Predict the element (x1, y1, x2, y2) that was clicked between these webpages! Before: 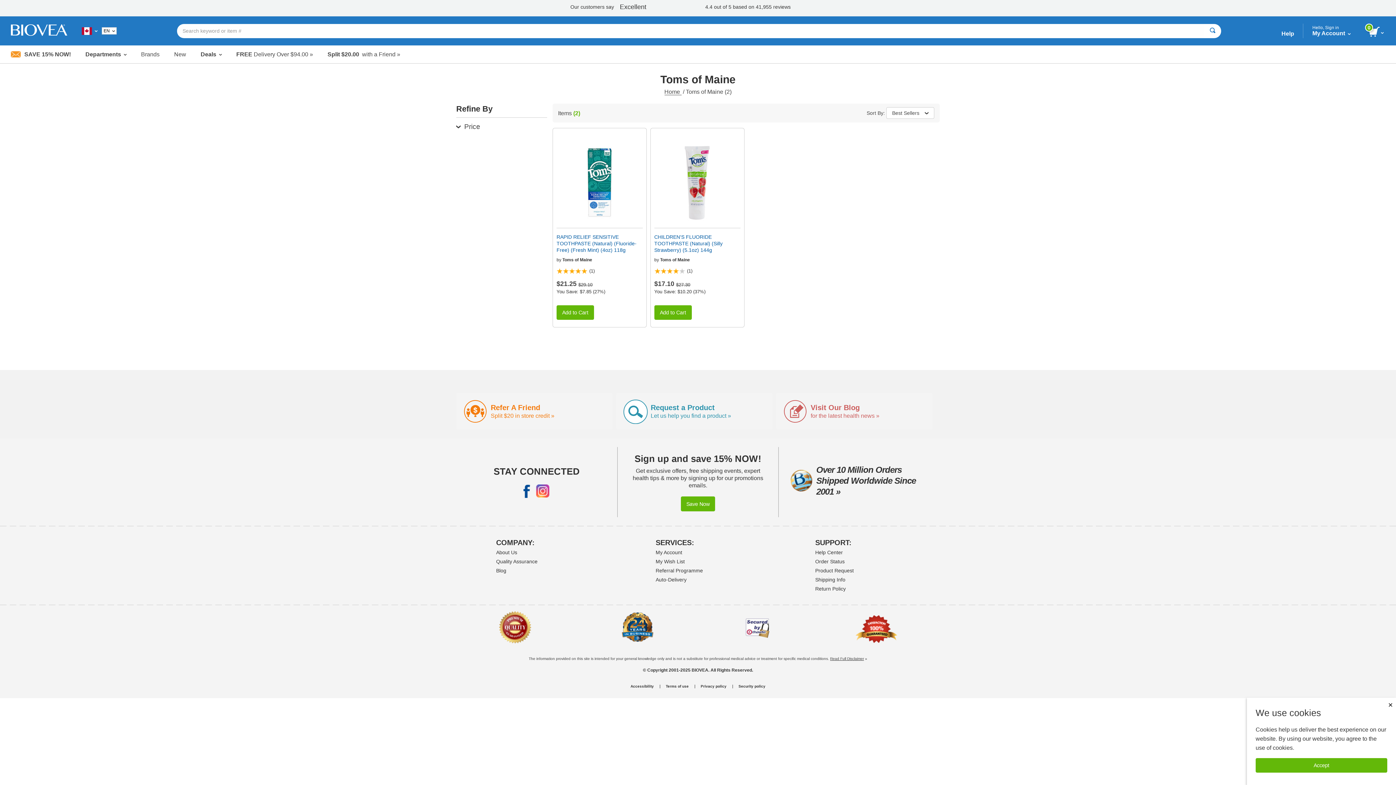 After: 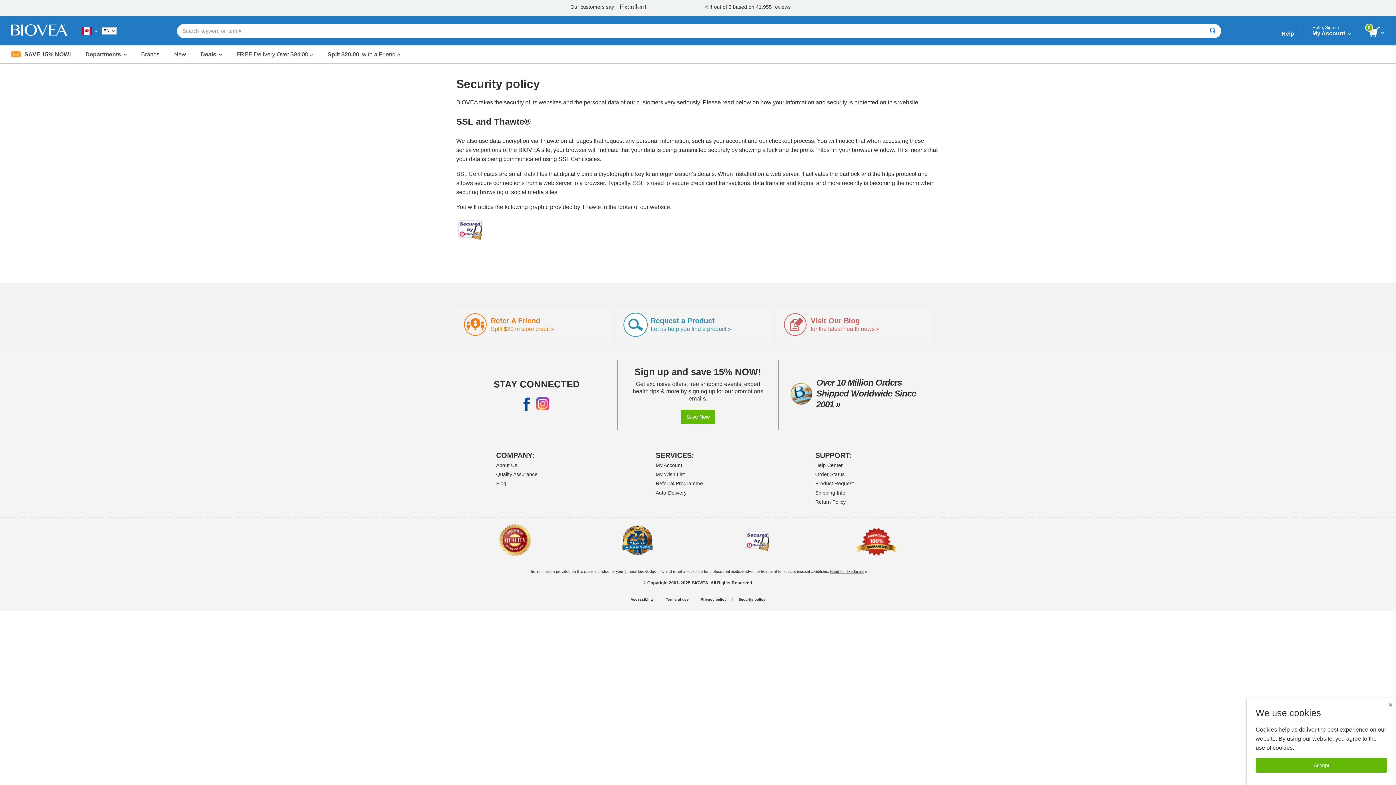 Action: bbox: (743, 634, 770, 640)